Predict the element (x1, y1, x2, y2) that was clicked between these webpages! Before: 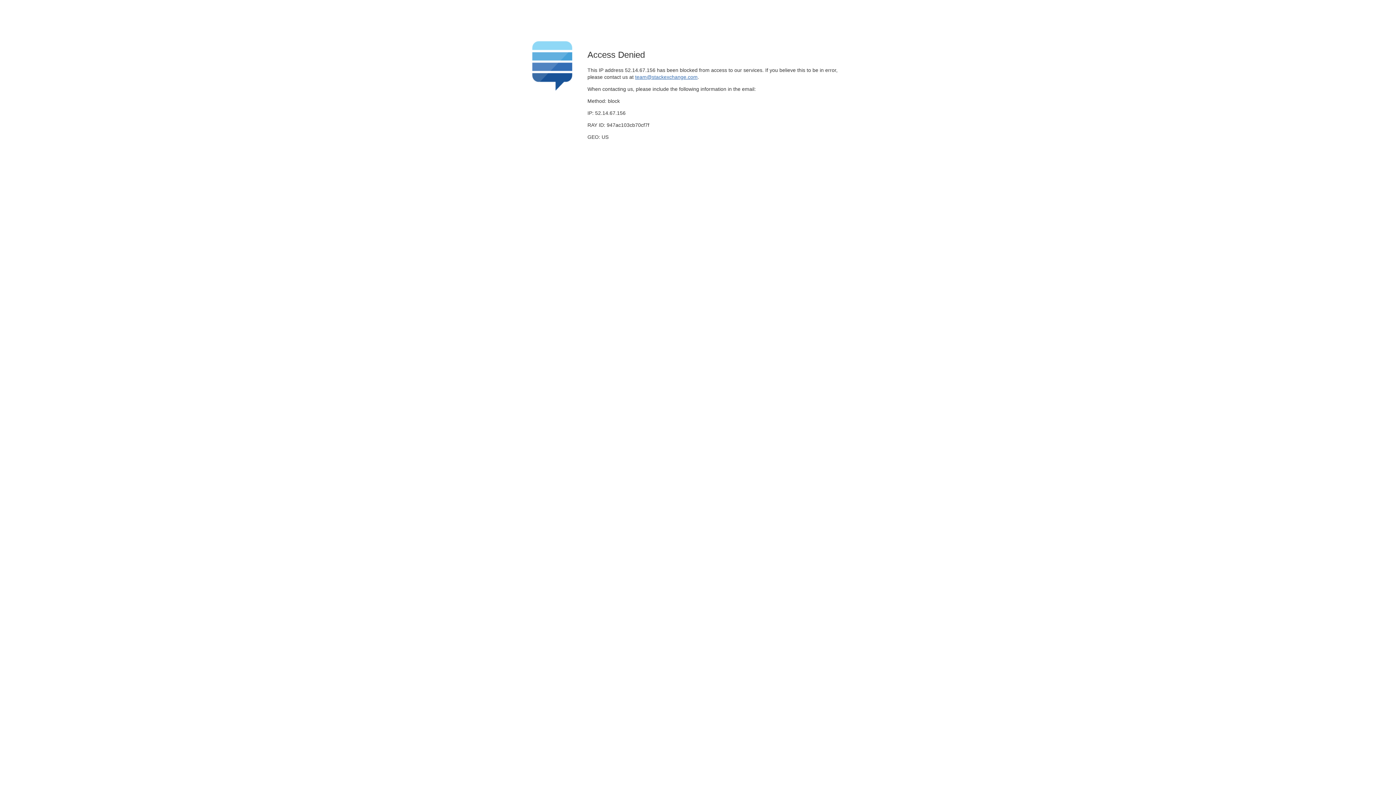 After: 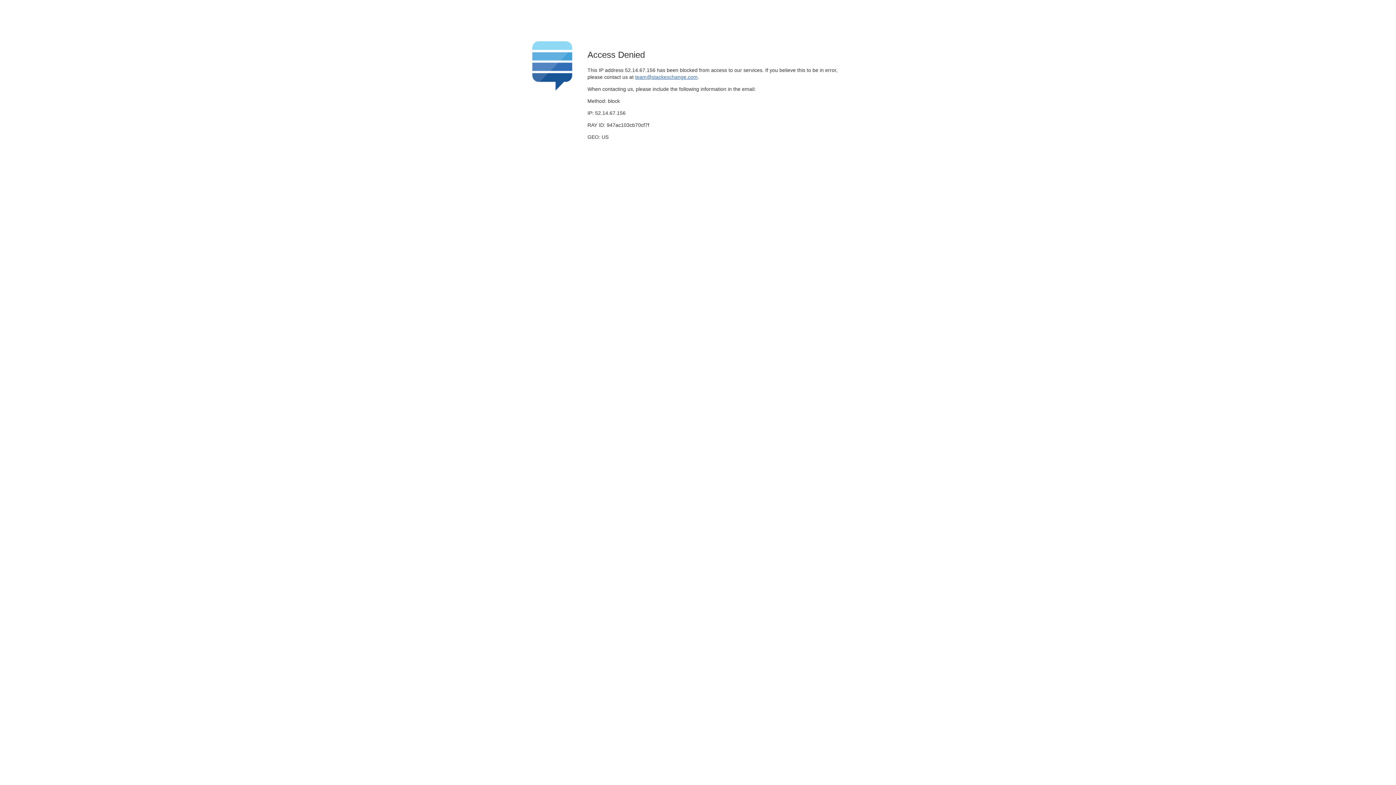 Action: bbox: (635, 74, 697, 79) label: team@stackexchange.com